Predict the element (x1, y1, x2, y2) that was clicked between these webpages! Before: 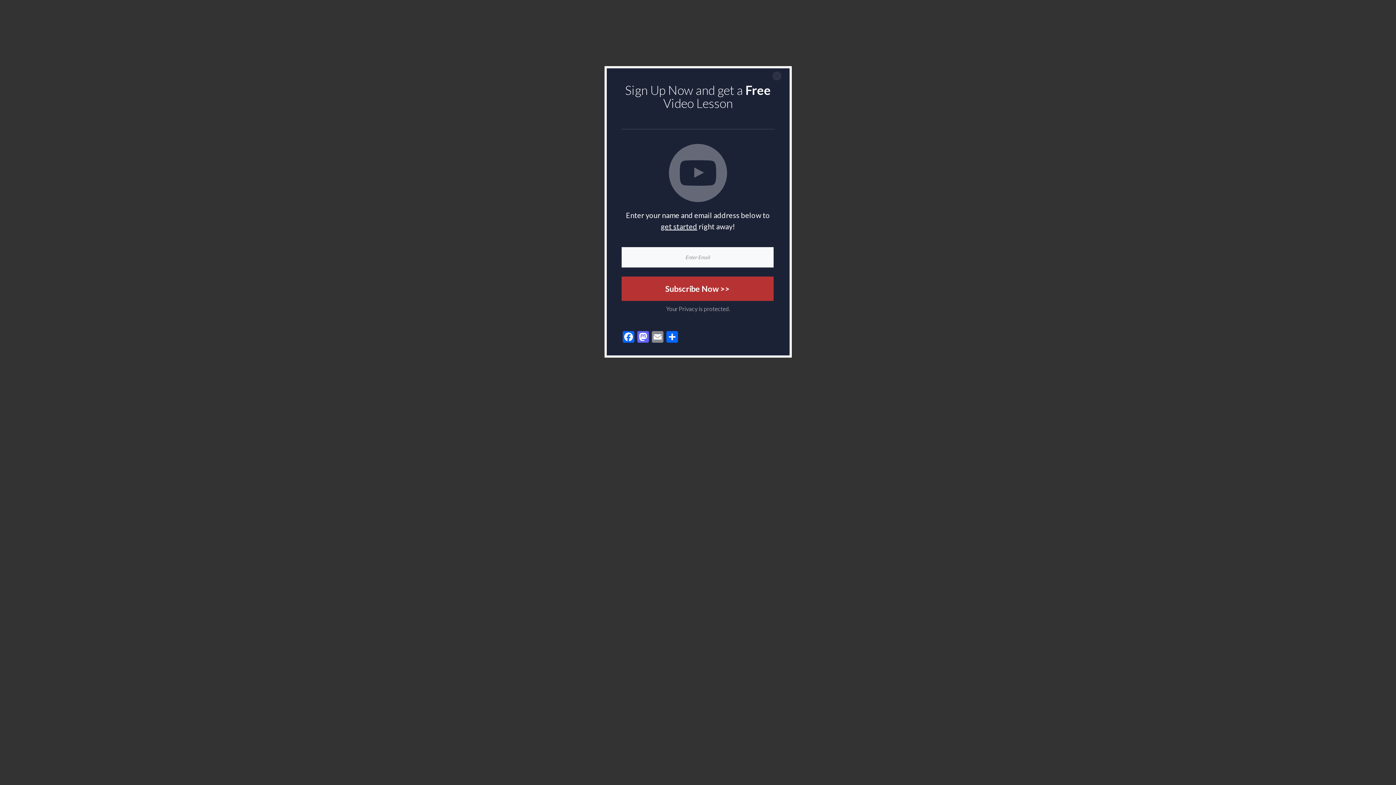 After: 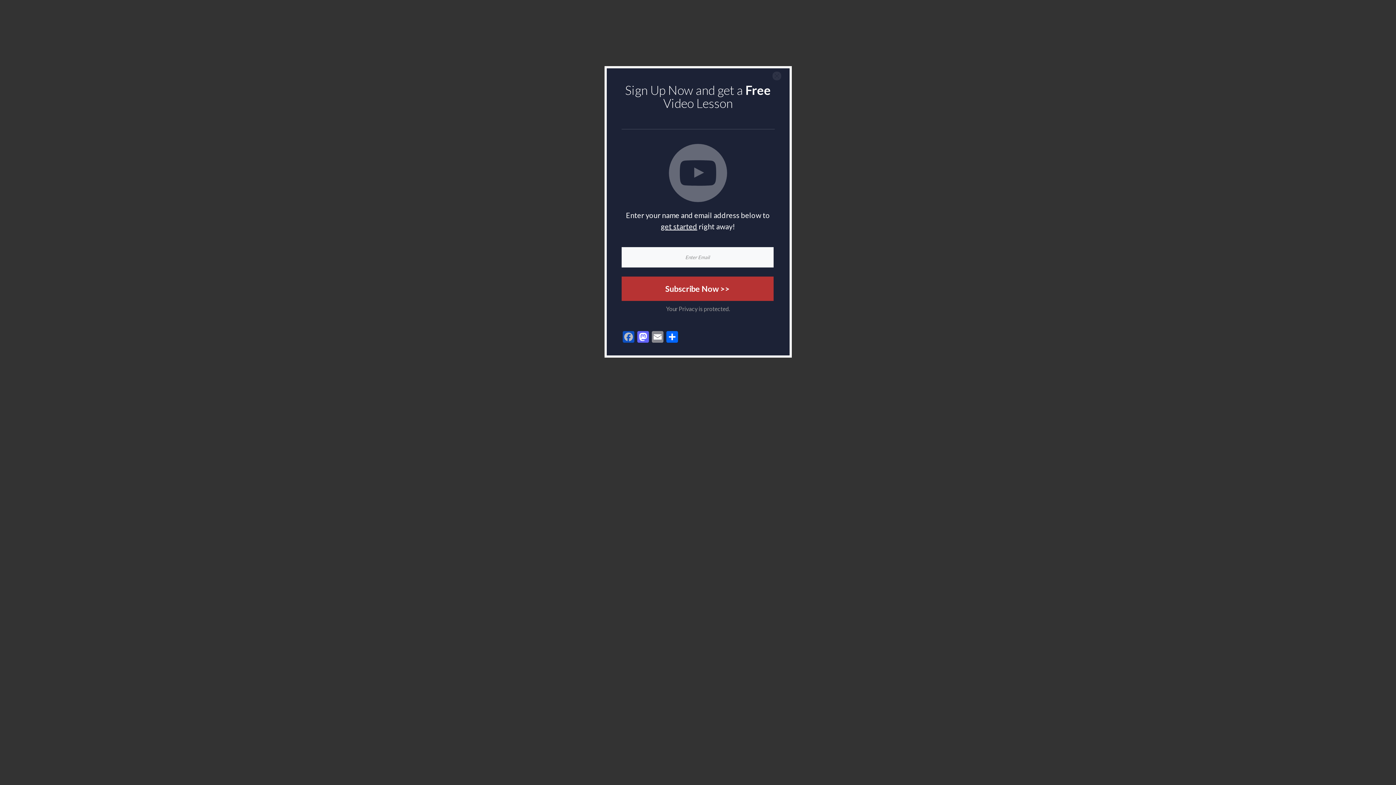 Action: bbox: (621, 331, 635, 344) label: Facebook